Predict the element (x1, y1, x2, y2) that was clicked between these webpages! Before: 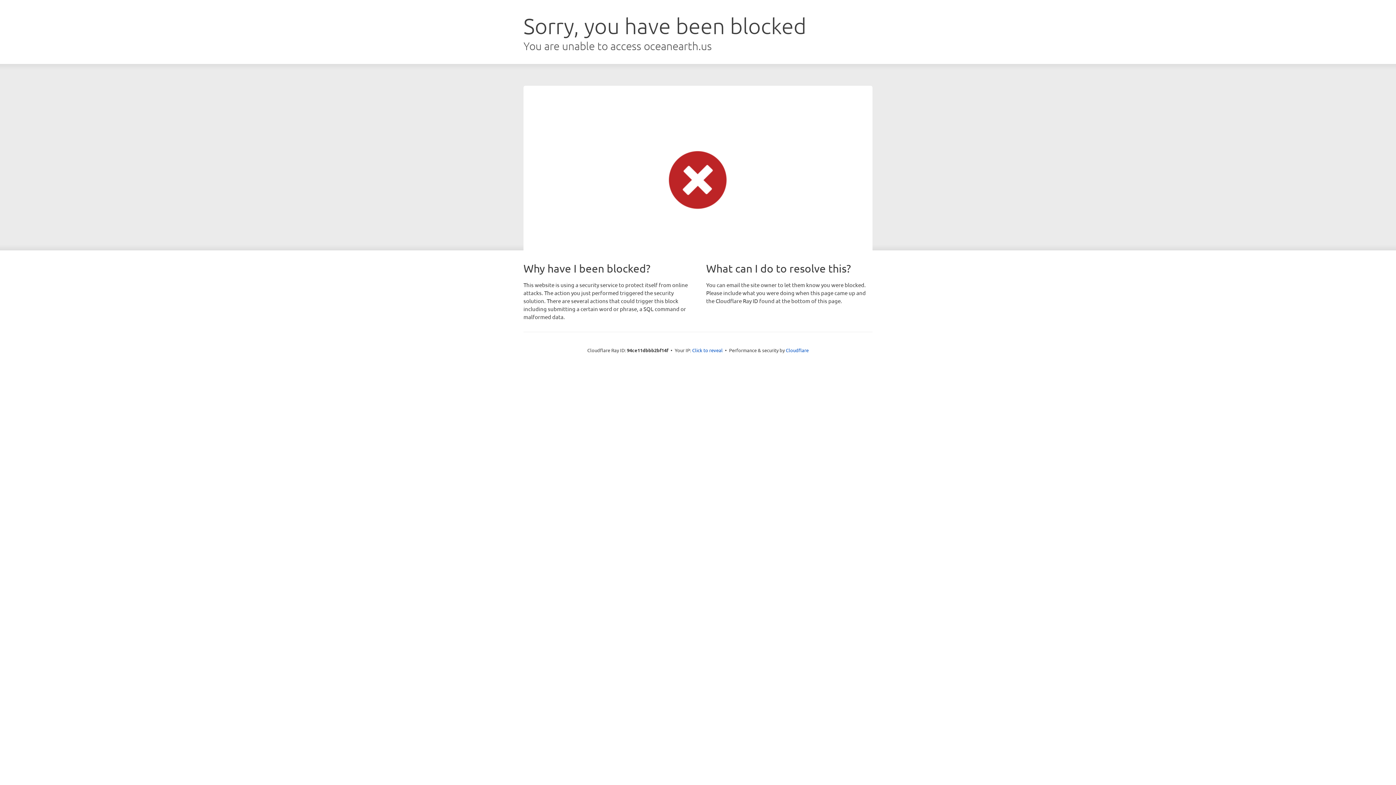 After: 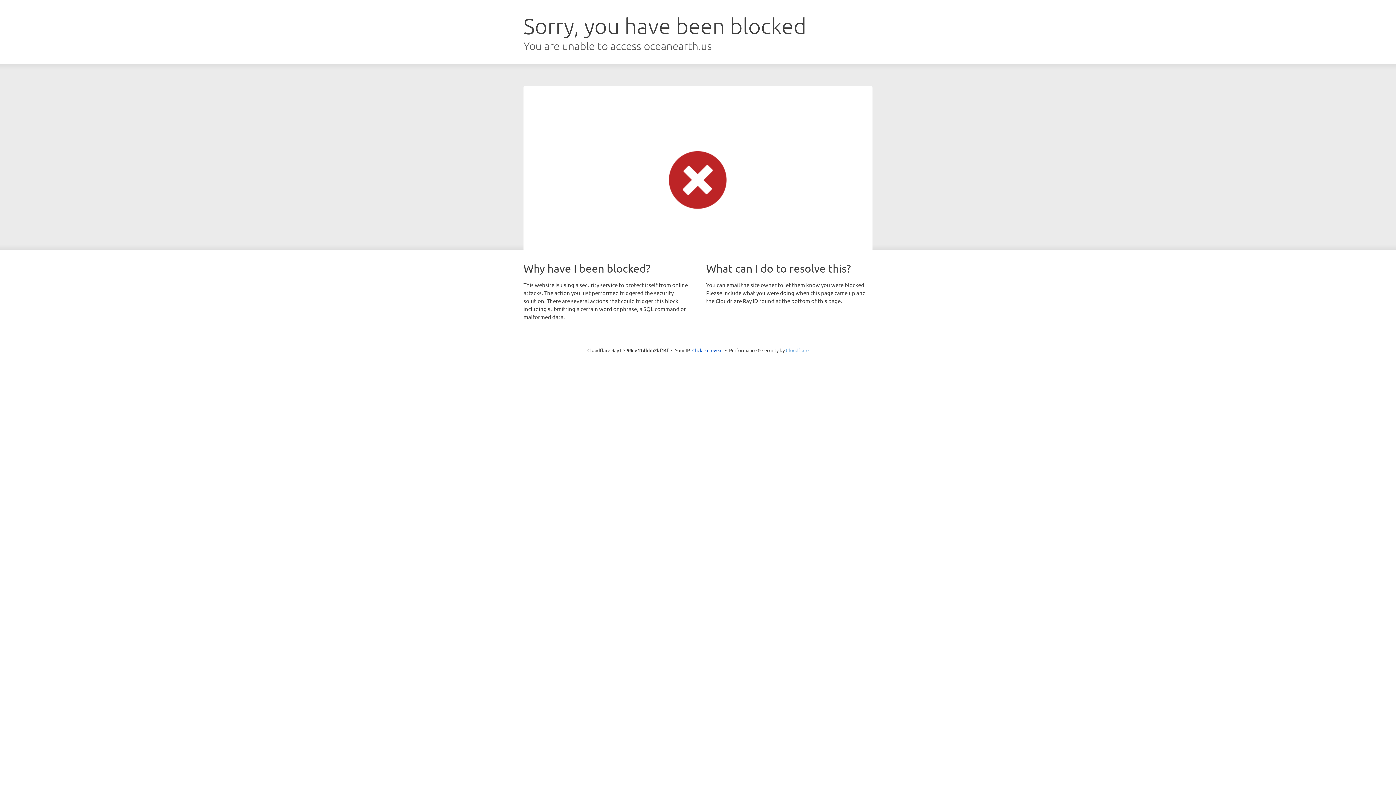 Action: bbox: (786, 347, 808, 353) label: Cloudflare